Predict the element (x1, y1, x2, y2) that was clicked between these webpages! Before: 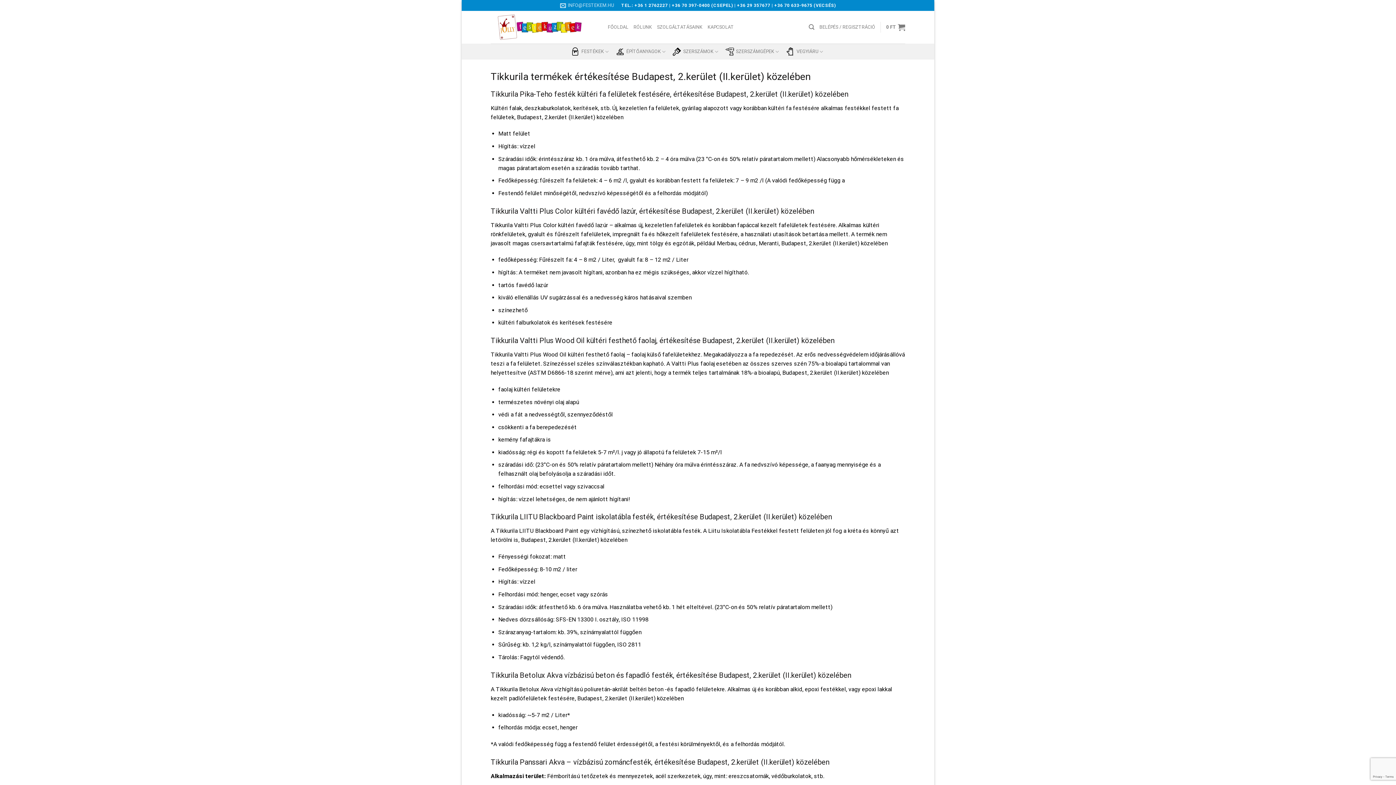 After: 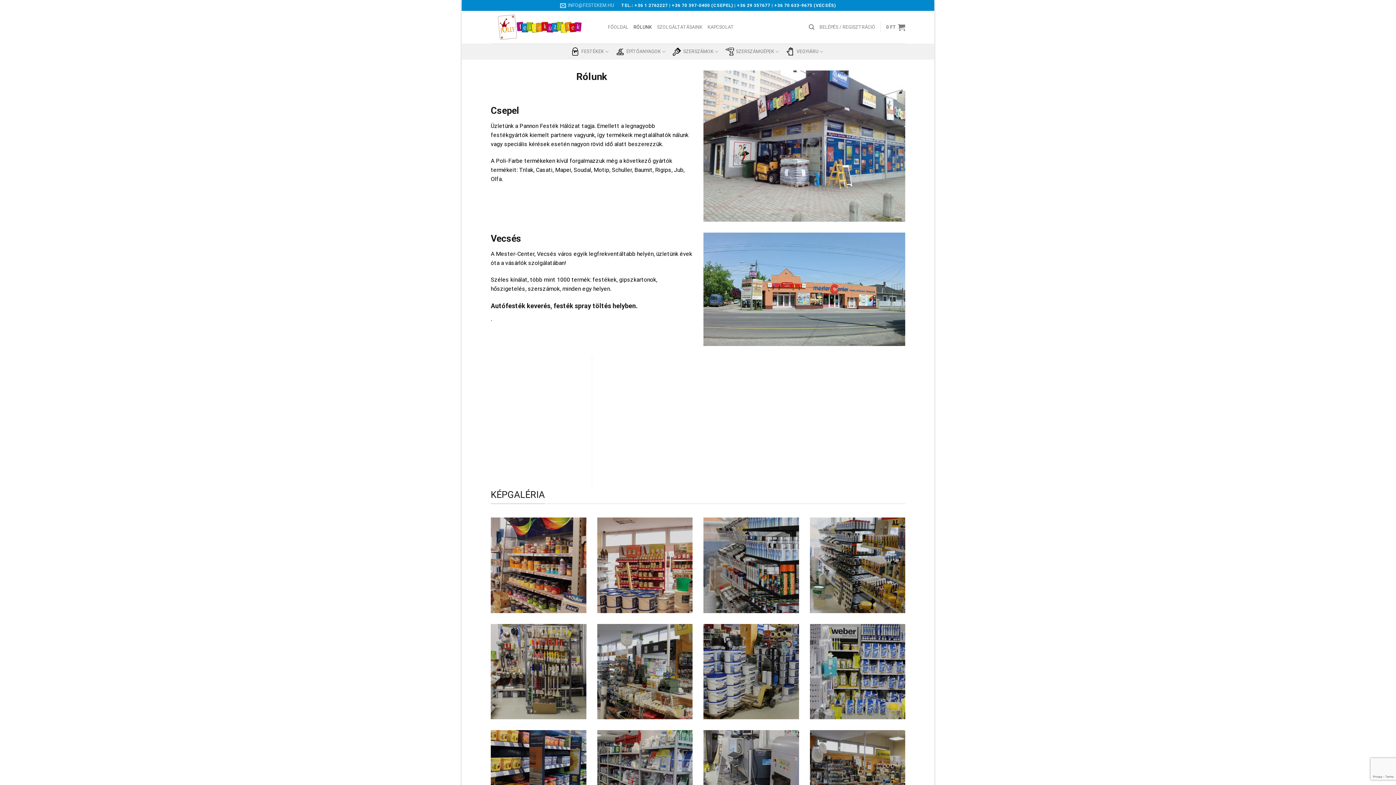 Action: label: RÓLUNK bbox: (633, 20, 652, 34)